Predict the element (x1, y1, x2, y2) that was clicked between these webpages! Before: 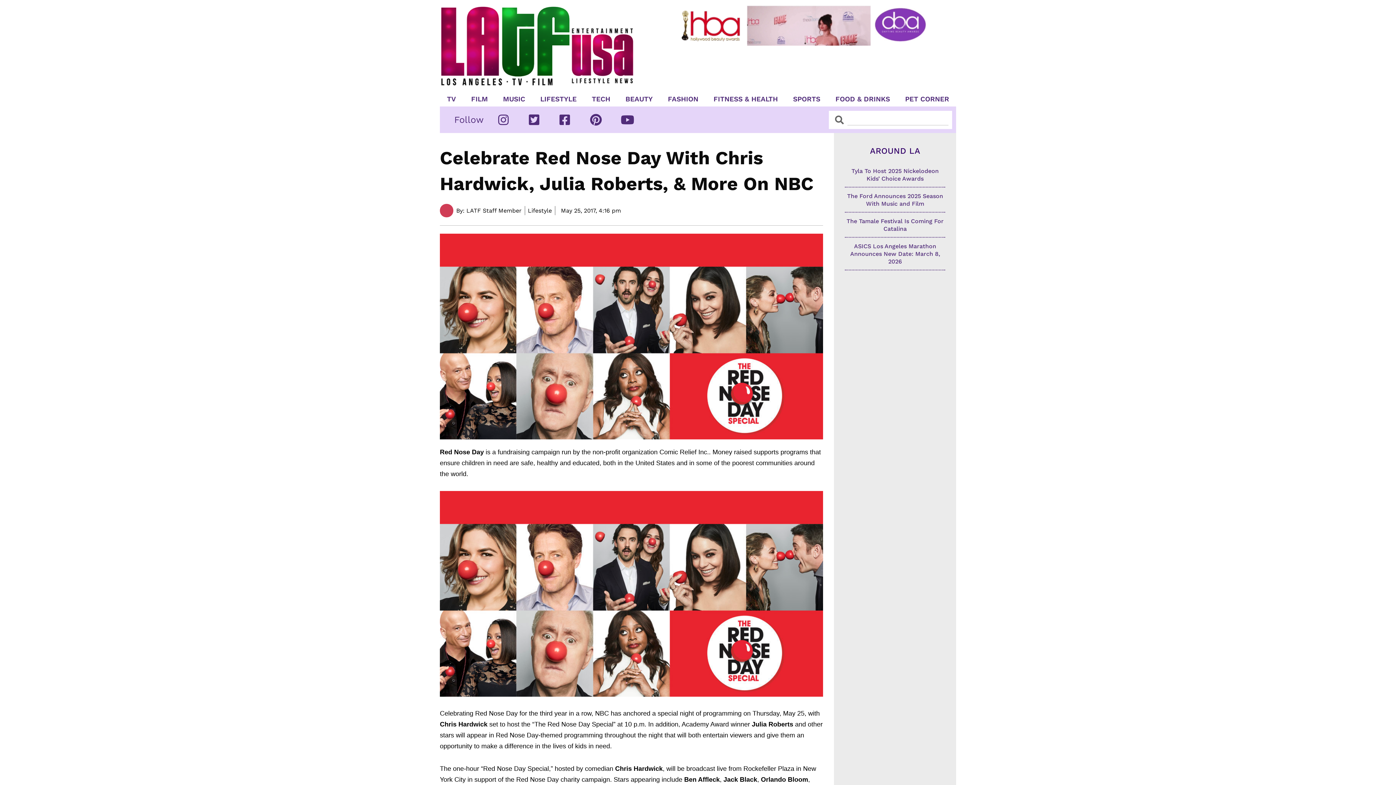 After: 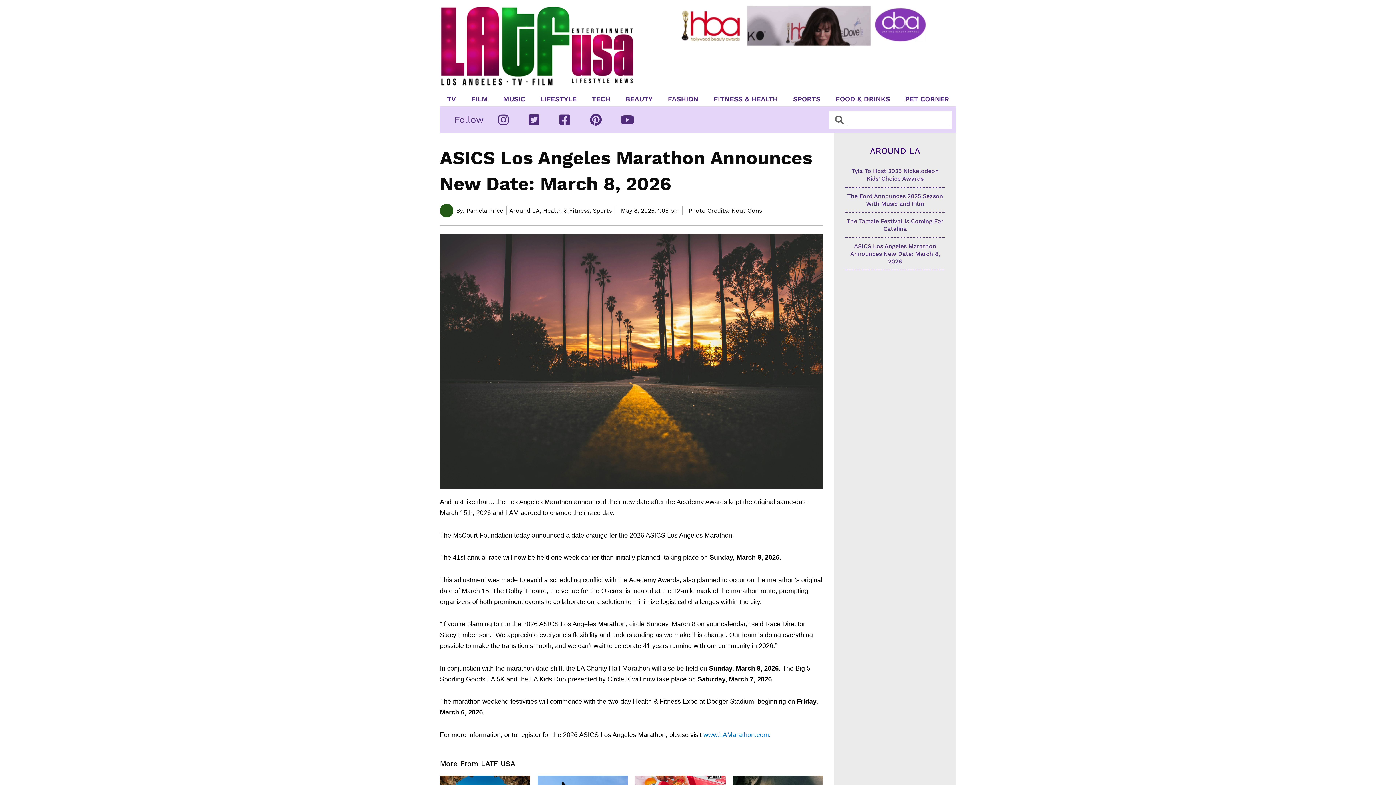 Action: label: ASICS Los Angeles Marathon Announces New Date: March 8, 2026 bbox: (850, 242, 940, 265)